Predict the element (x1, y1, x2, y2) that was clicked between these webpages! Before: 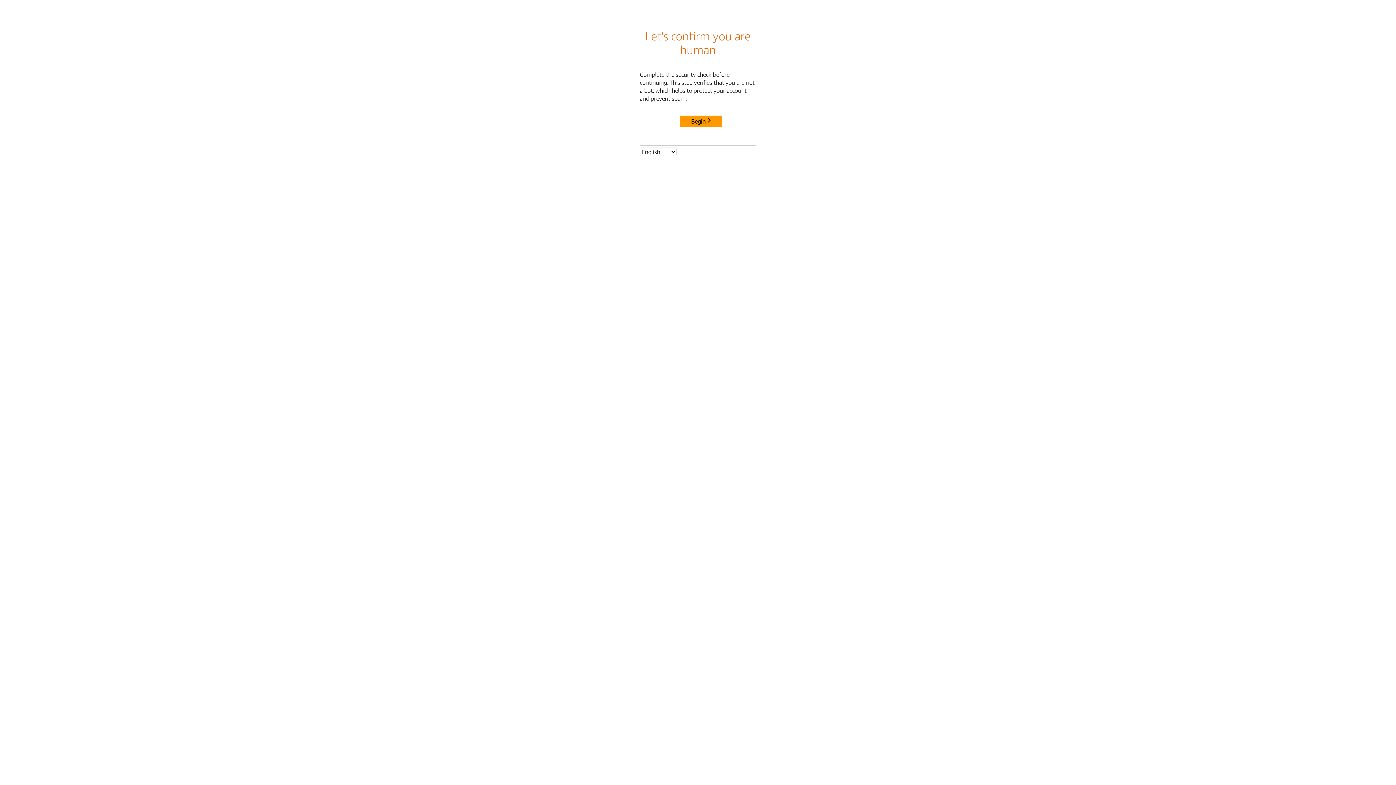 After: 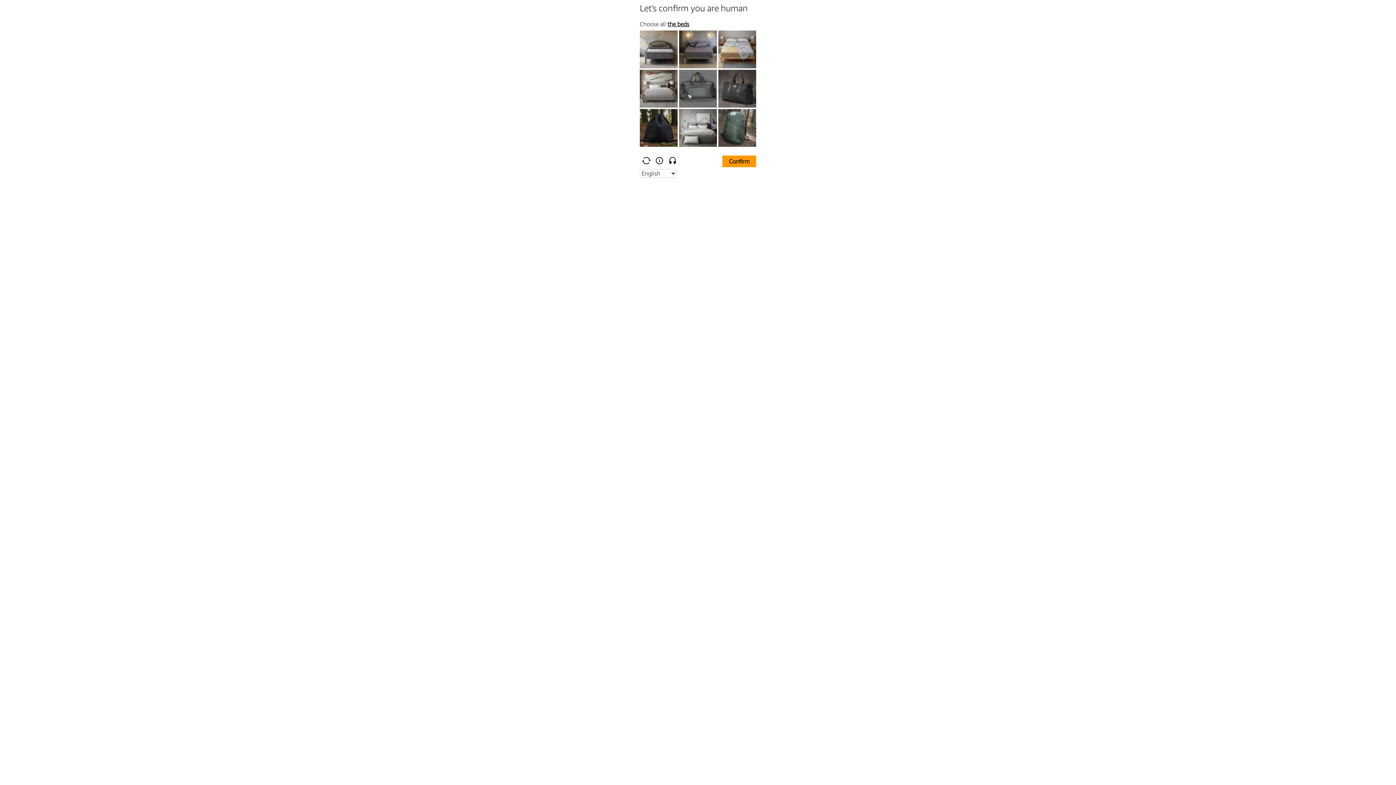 Action: bbox: (680, 115, 722, 127) label: Begin